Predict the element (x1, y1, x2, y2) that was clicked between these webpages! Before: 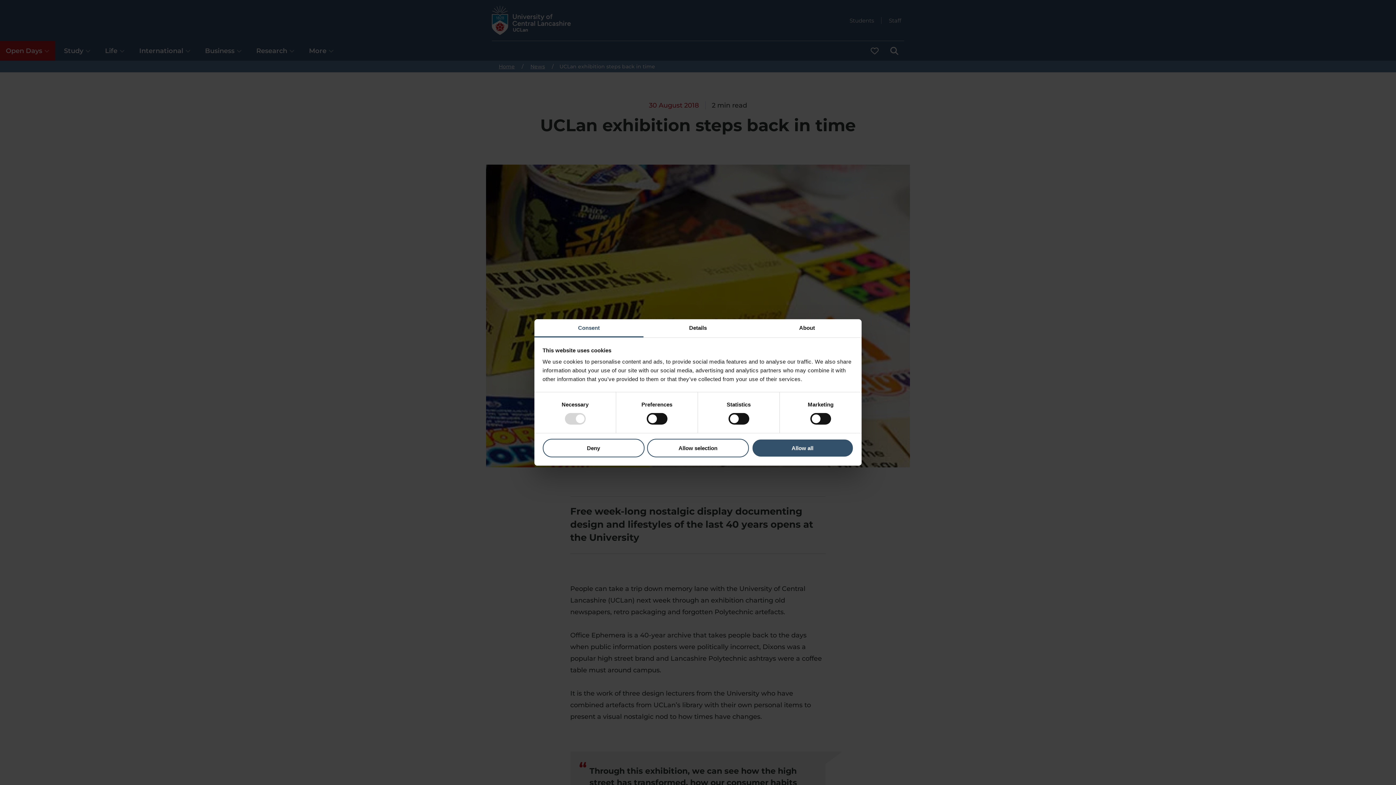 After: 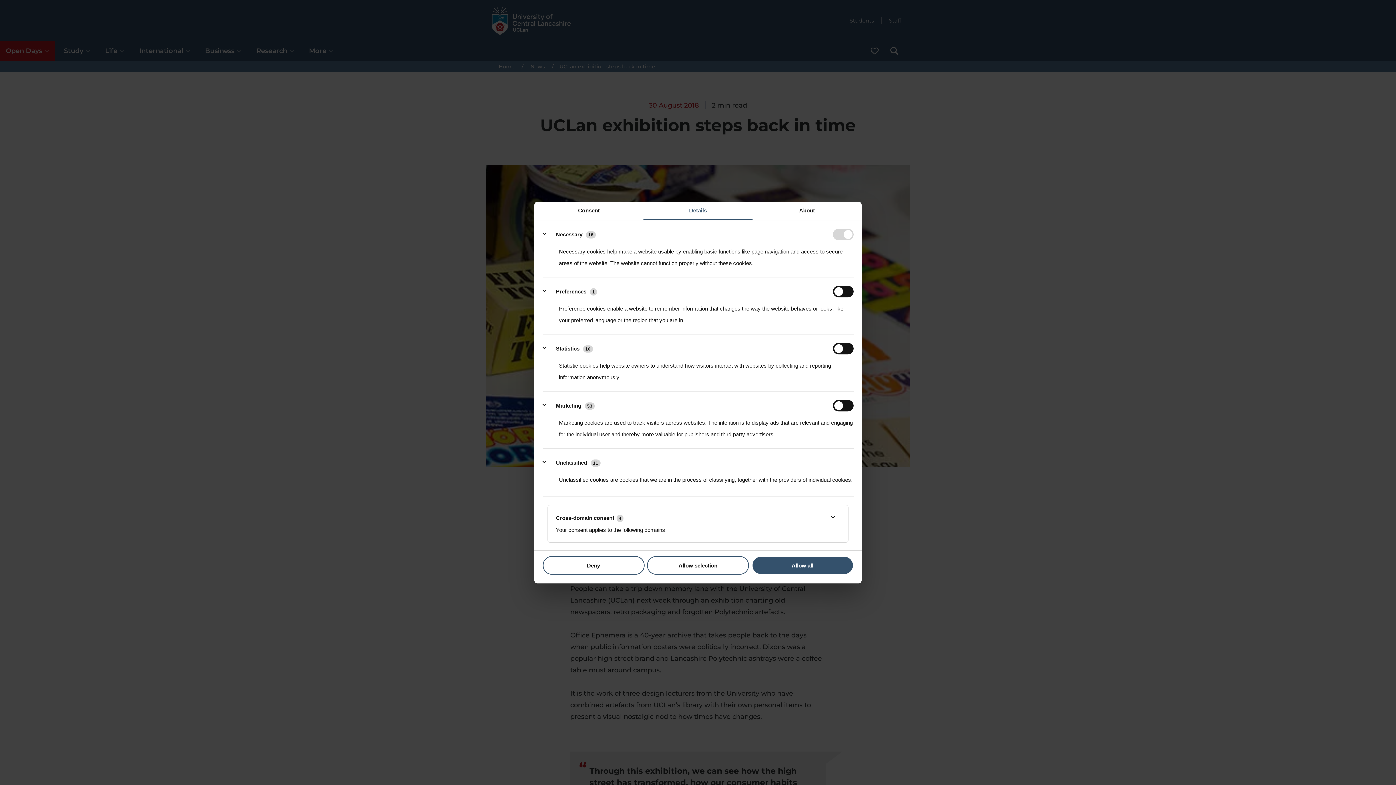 Action: label: Details bbox: (643, 319, 752, 337)